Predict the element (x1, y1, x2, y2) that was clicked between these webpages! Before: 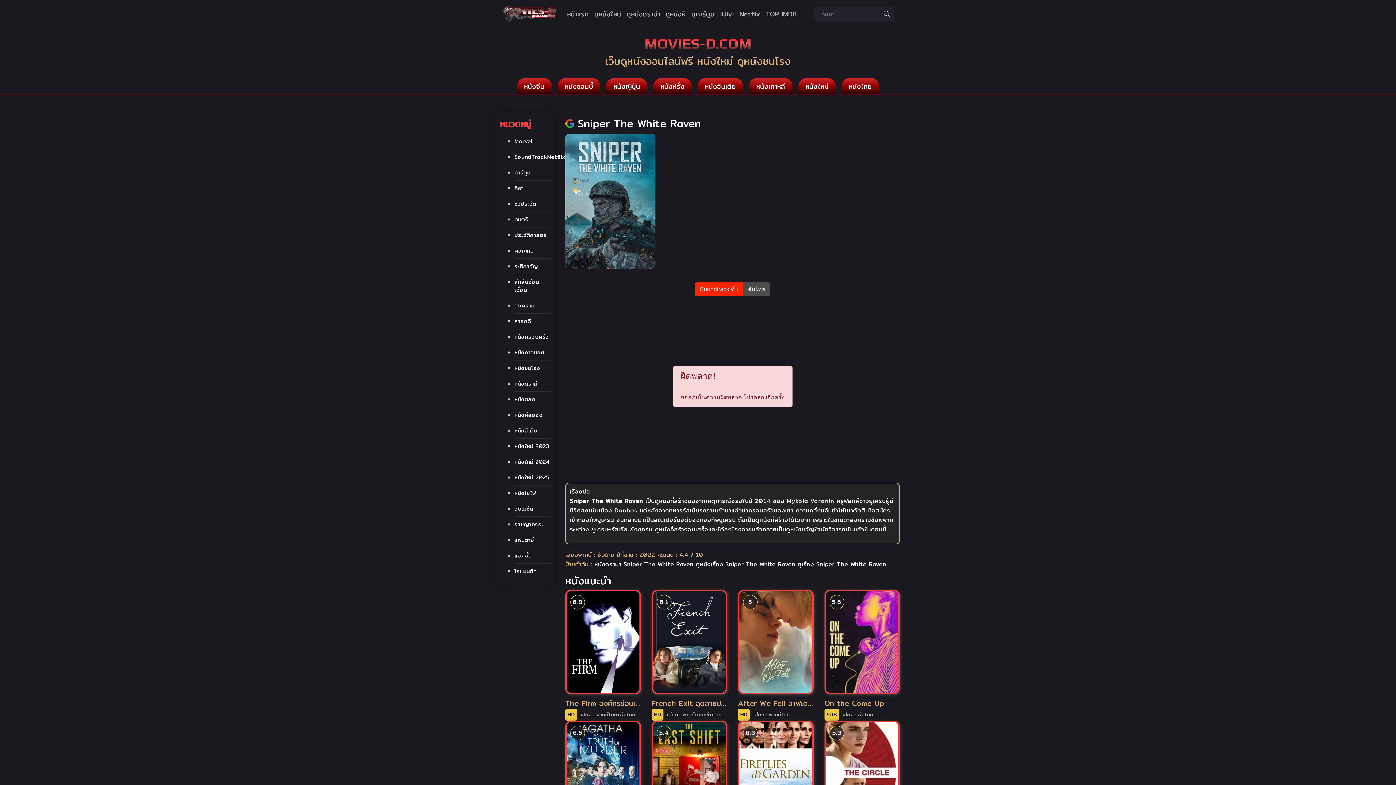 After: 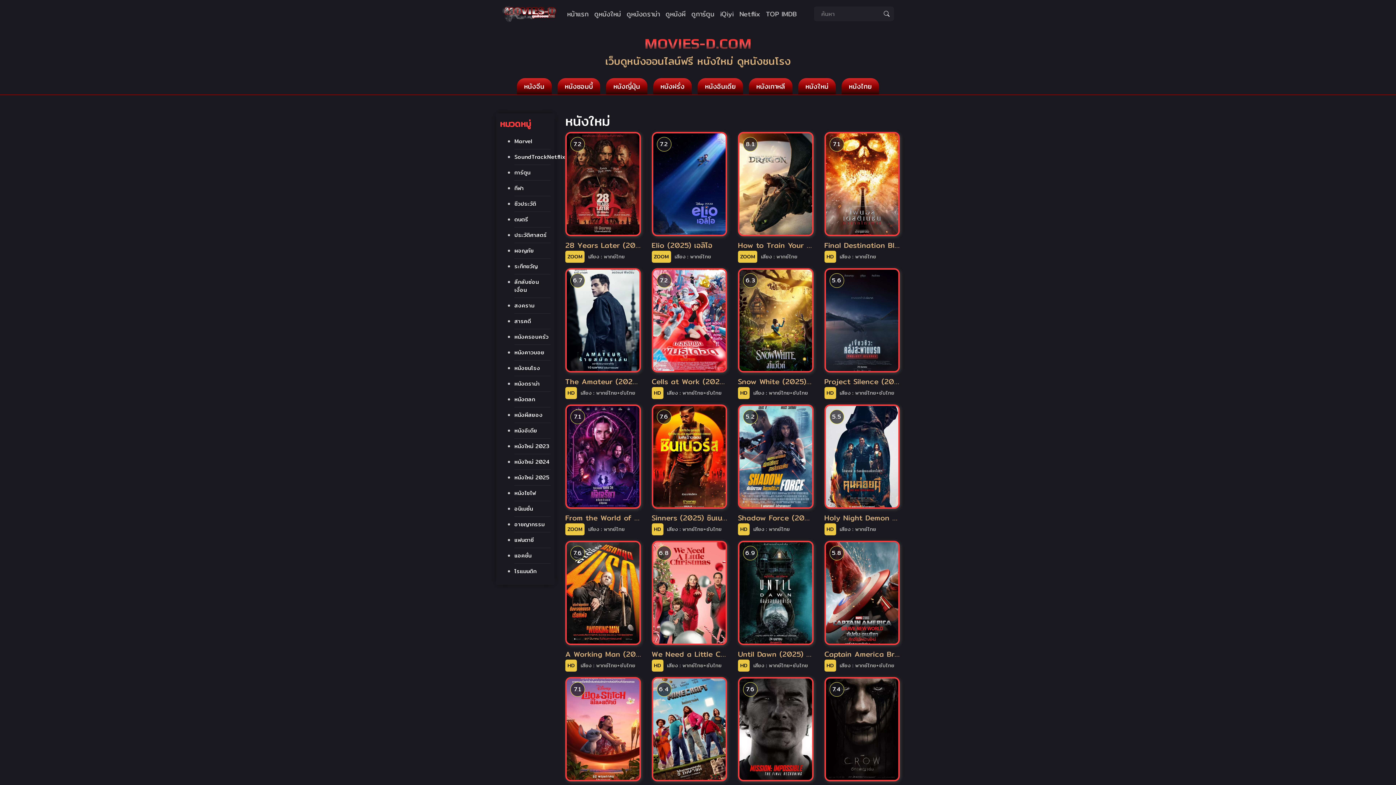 Action: bbox: (591, 6, 624, 21) label: ดูหนังใหม่